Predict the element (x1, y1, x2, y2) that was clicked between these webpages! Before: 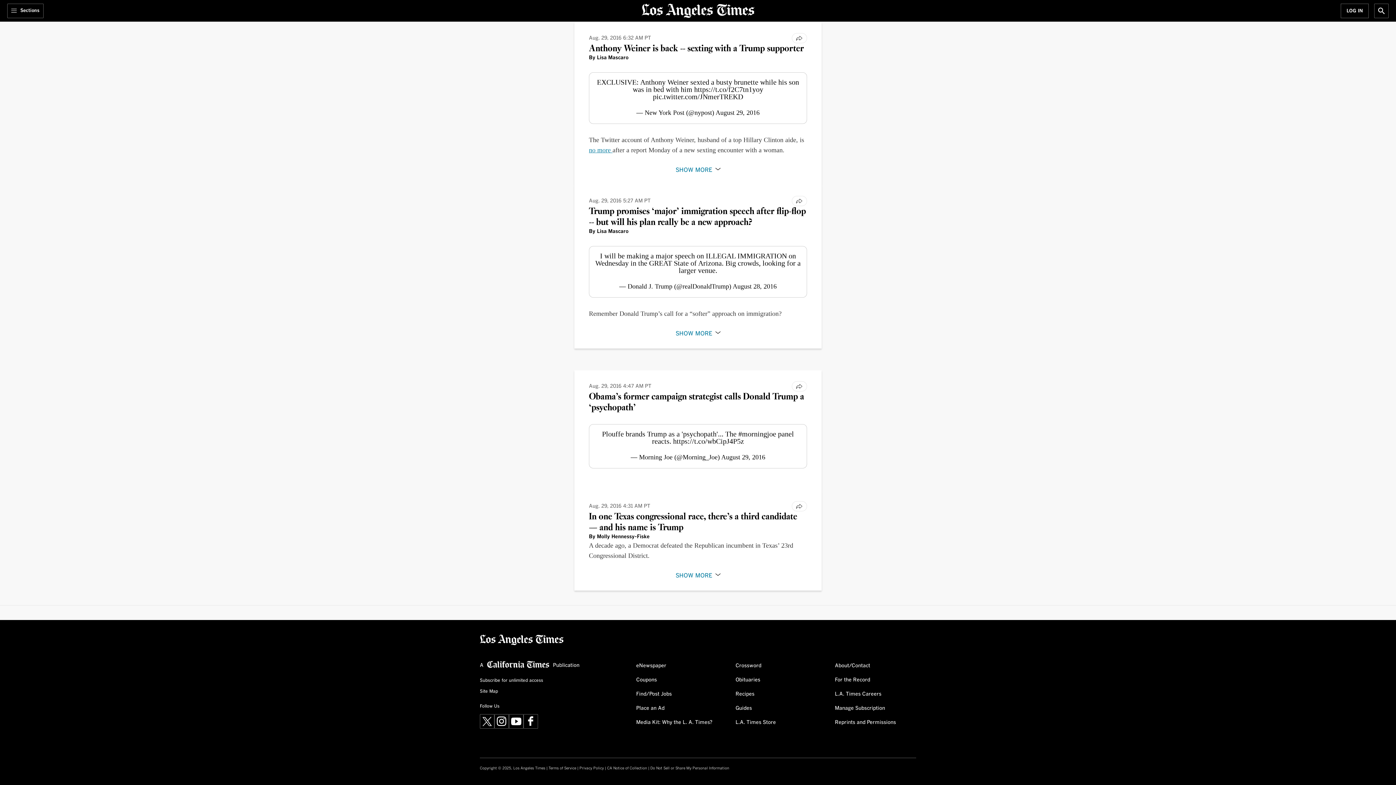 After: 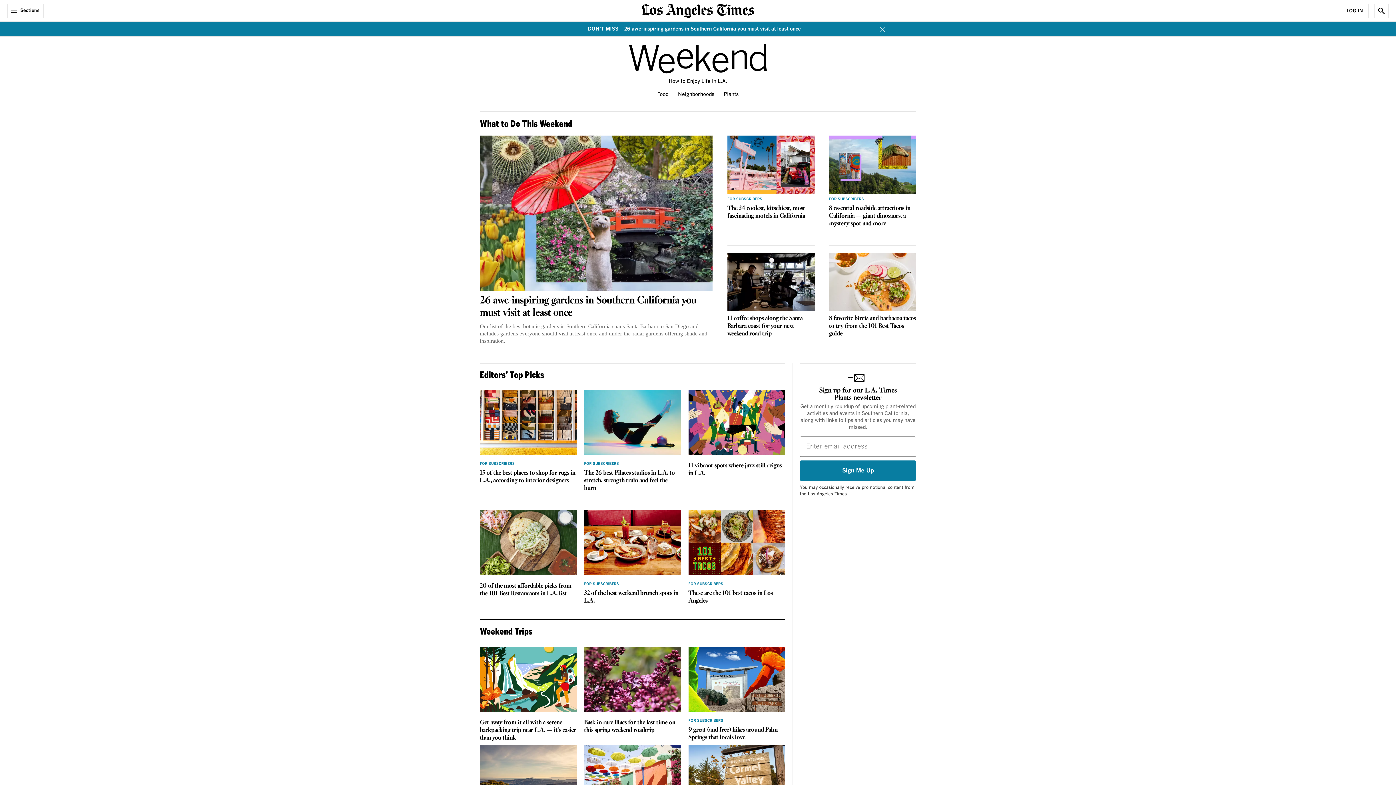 Action: label: Guides bbox: (735, 769, 752, 781)